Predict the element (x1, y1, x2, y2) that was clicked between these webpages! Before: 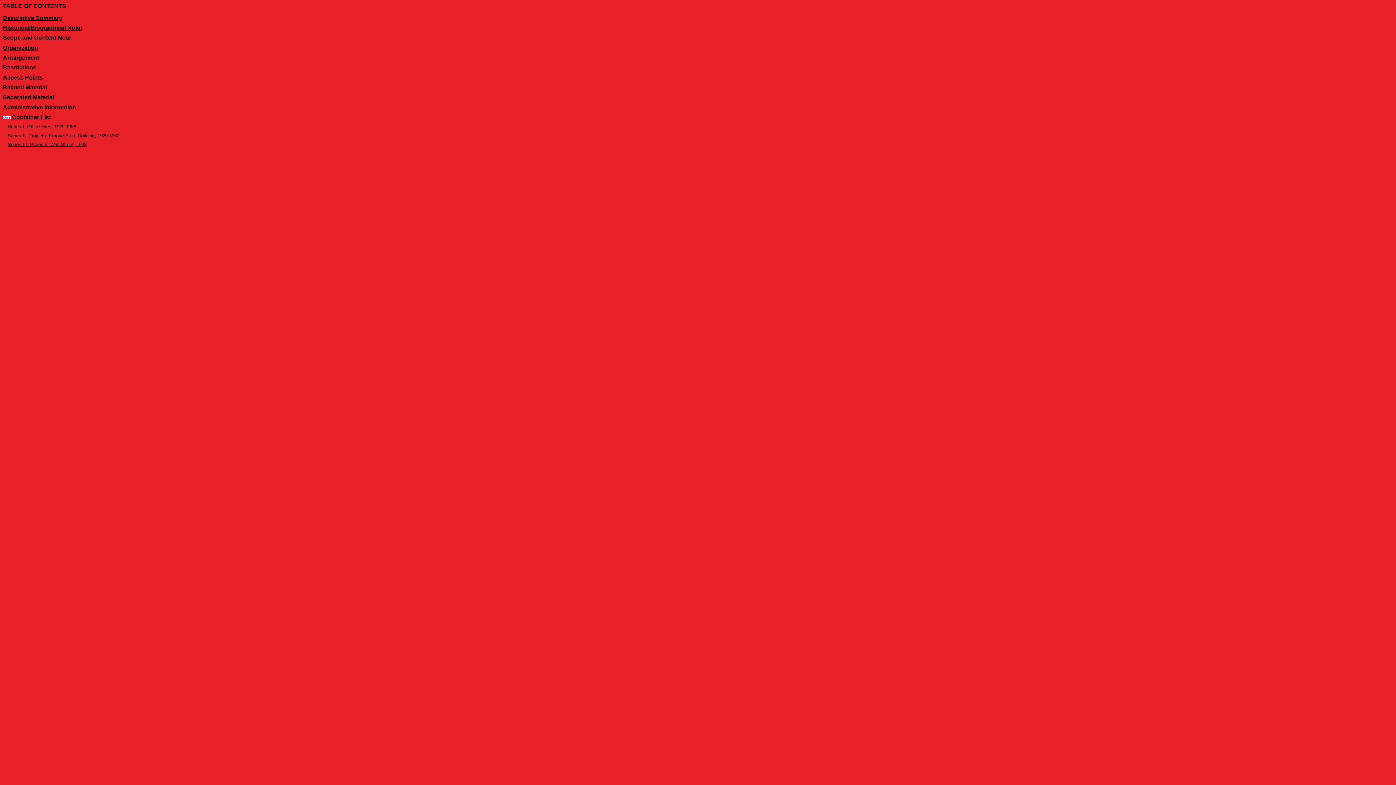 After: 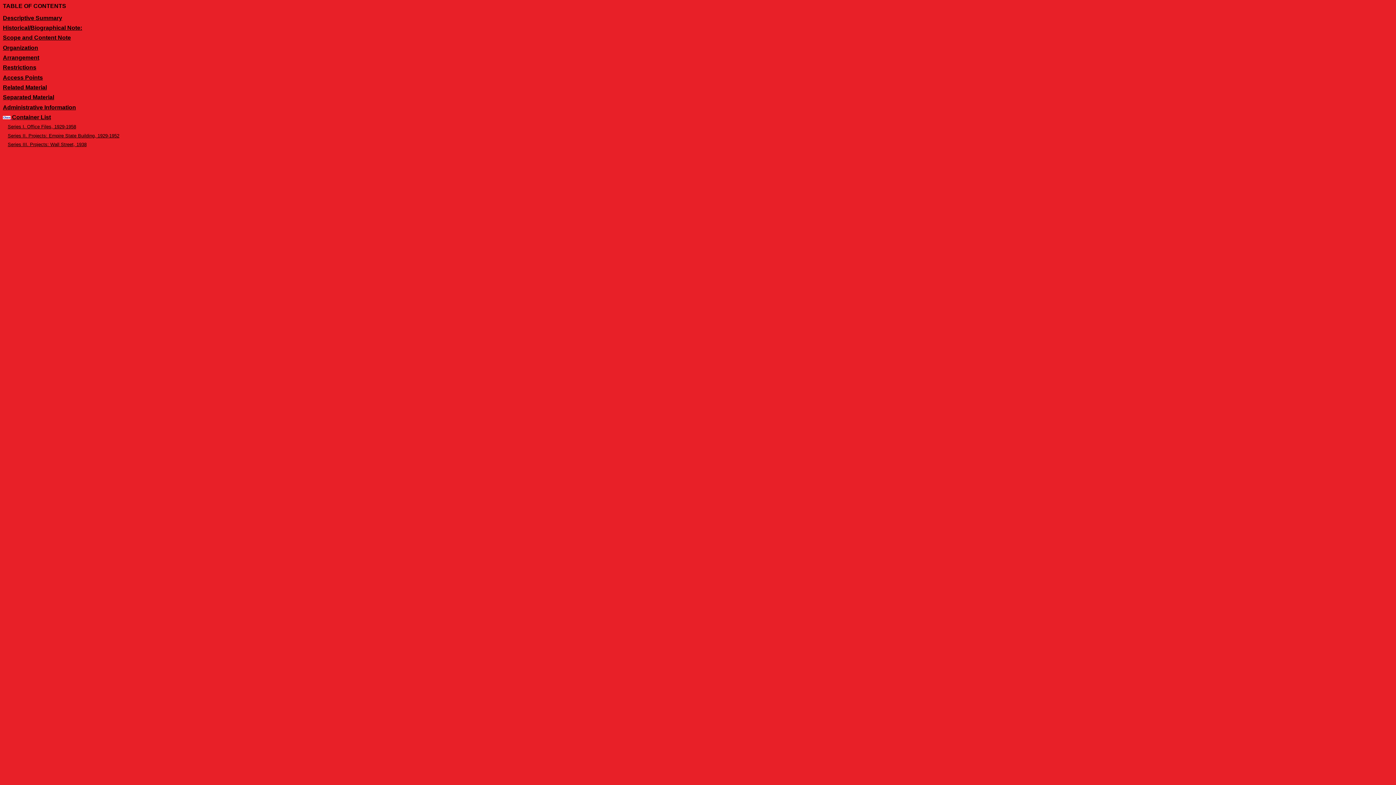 Action: bbox: (2, 74, 42, 80) label: Access Points